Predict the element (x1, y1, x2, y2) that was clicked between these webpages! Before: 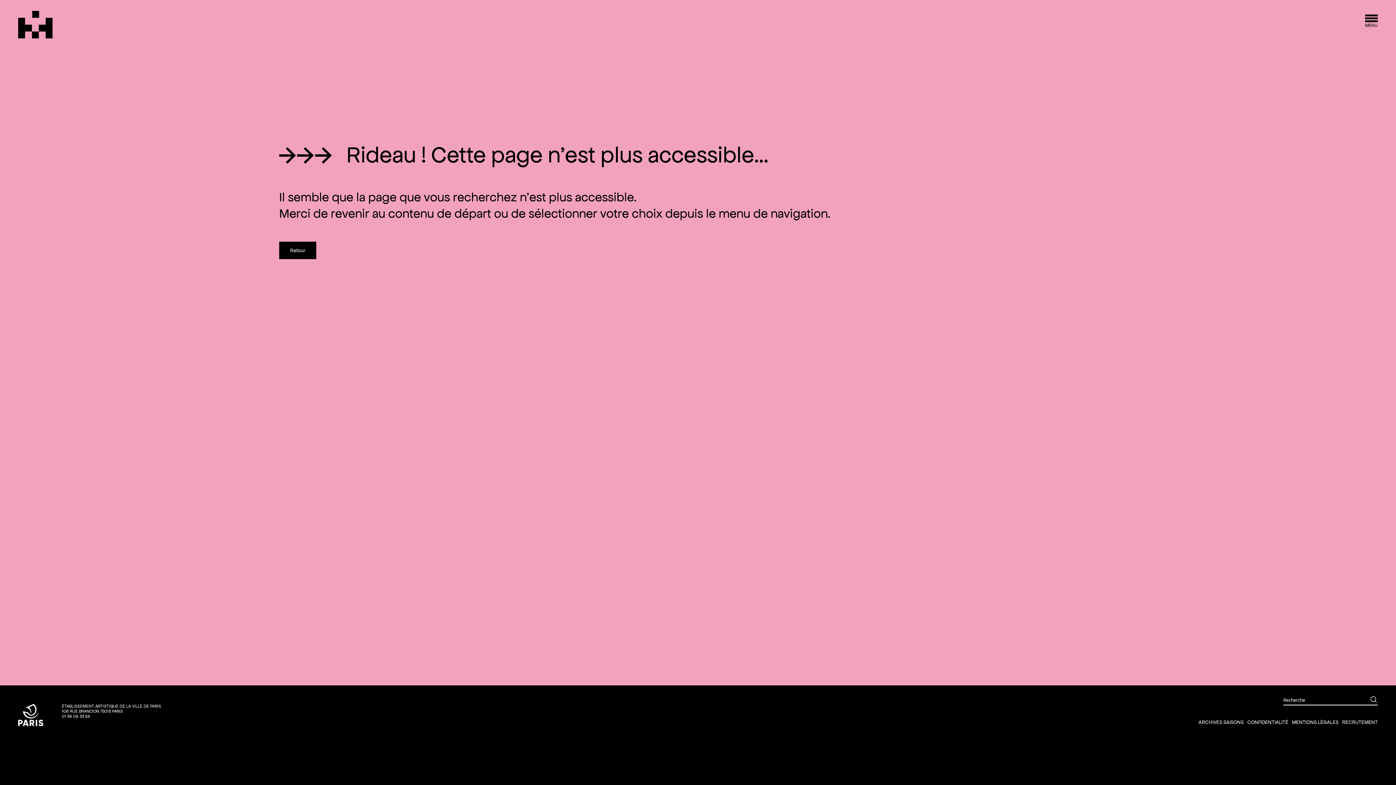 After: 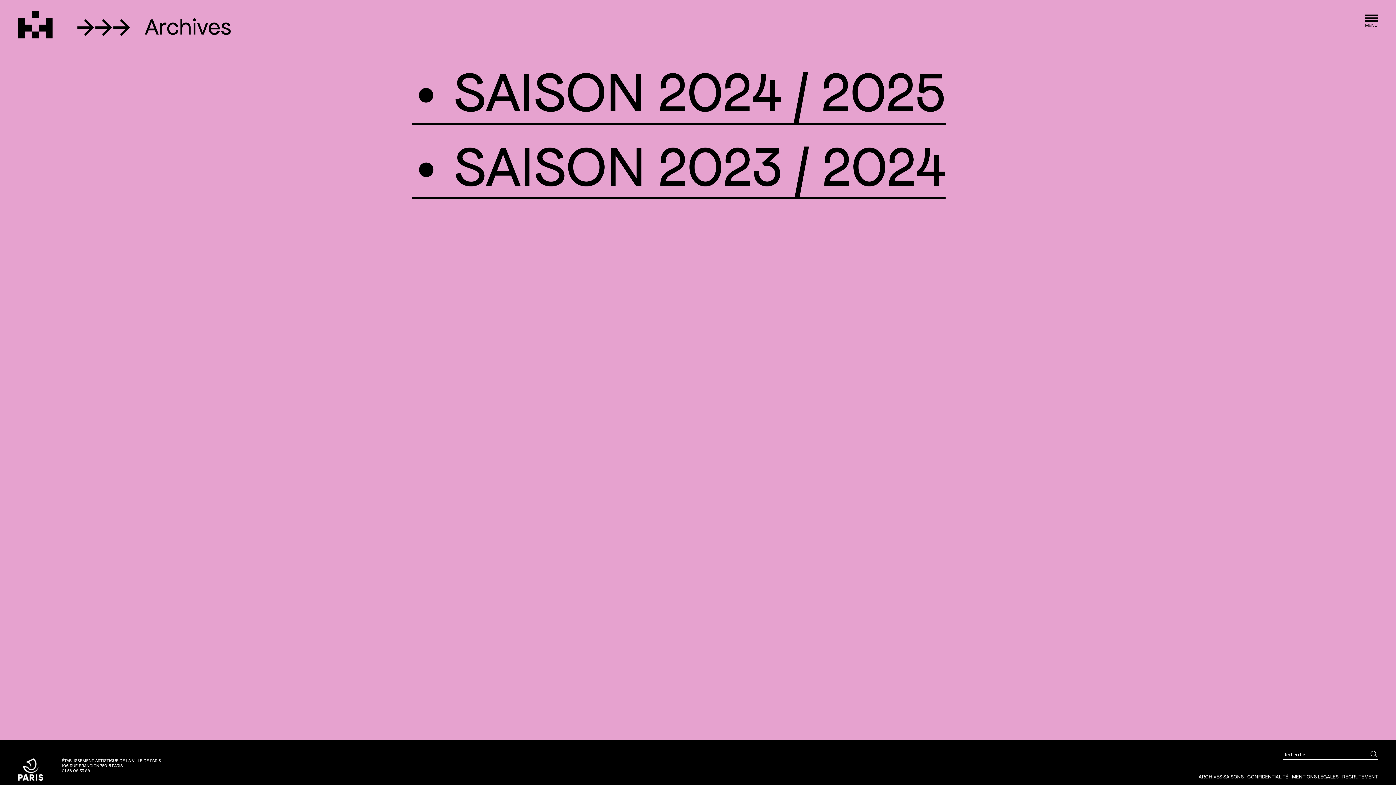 Action: bbox: (1198, 719, 1244, 725) label: ARCHIVES SAISONS